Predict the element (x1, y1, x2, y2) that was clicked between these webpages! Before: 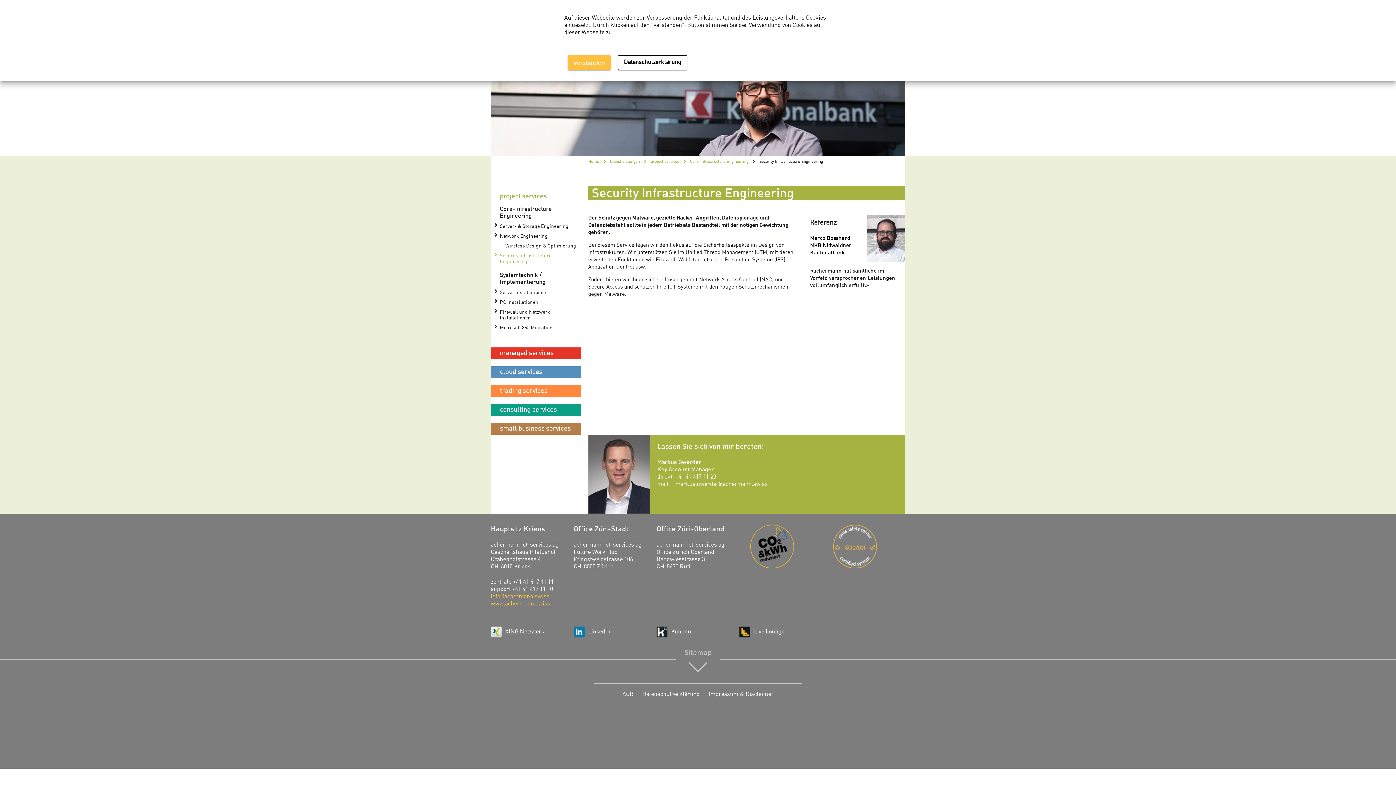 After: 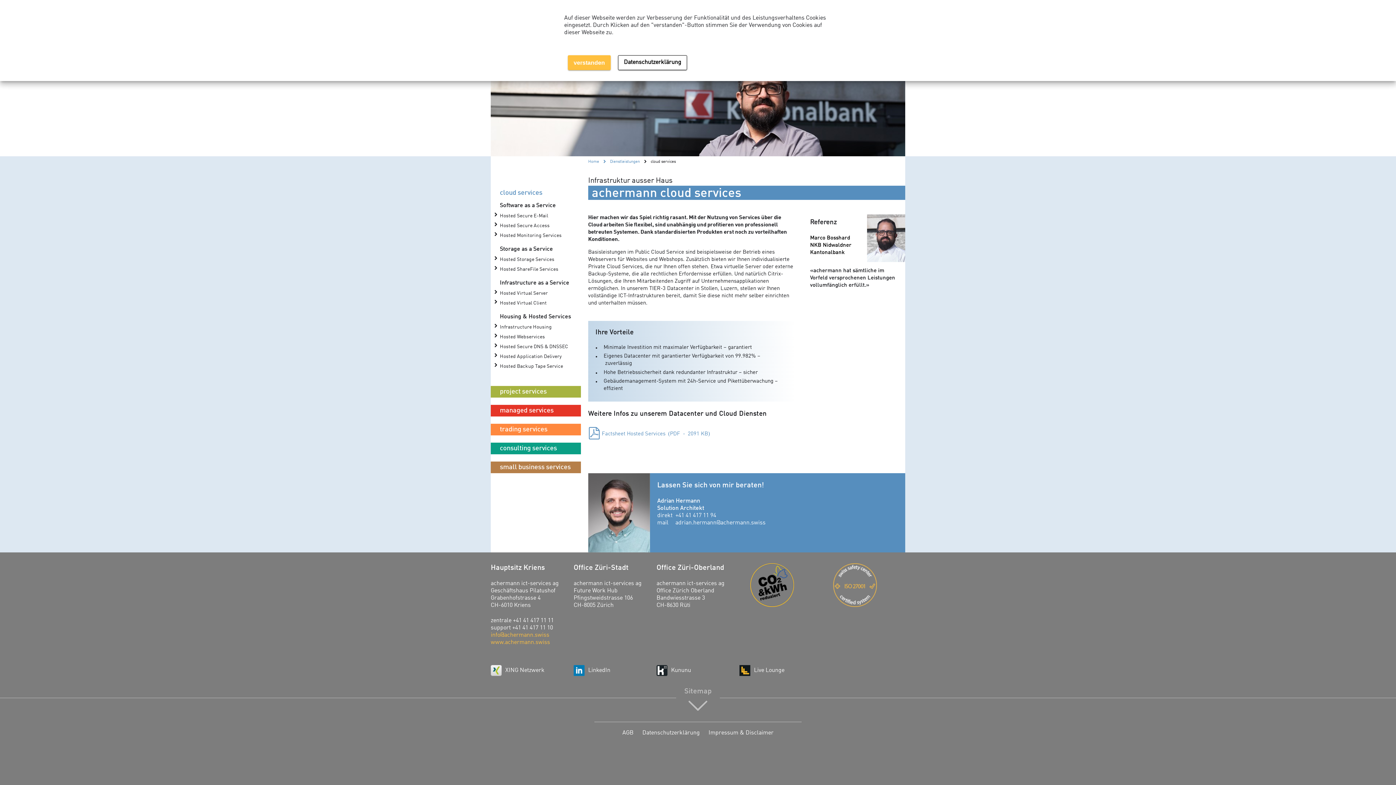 Action: label: cloud services bbox: (490, 366, 581, 378)